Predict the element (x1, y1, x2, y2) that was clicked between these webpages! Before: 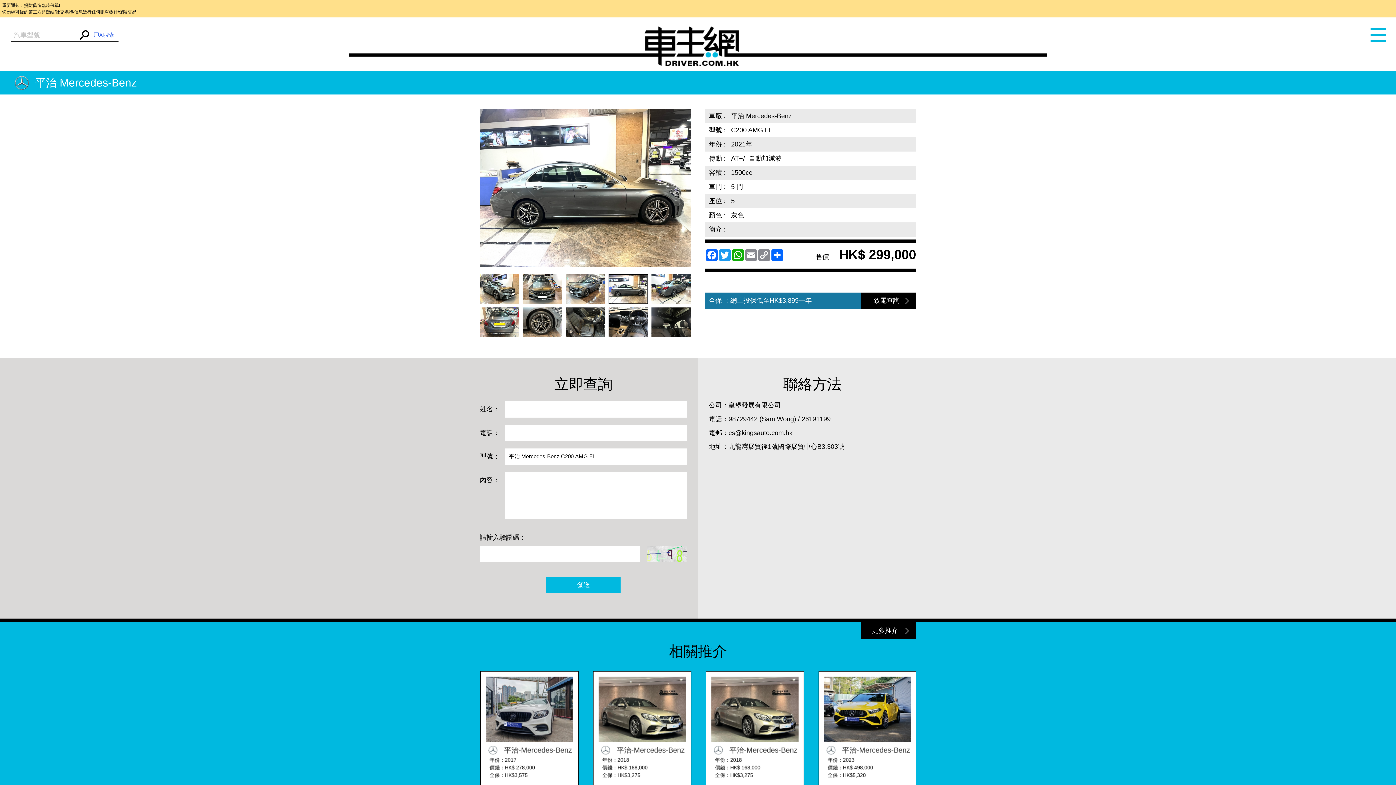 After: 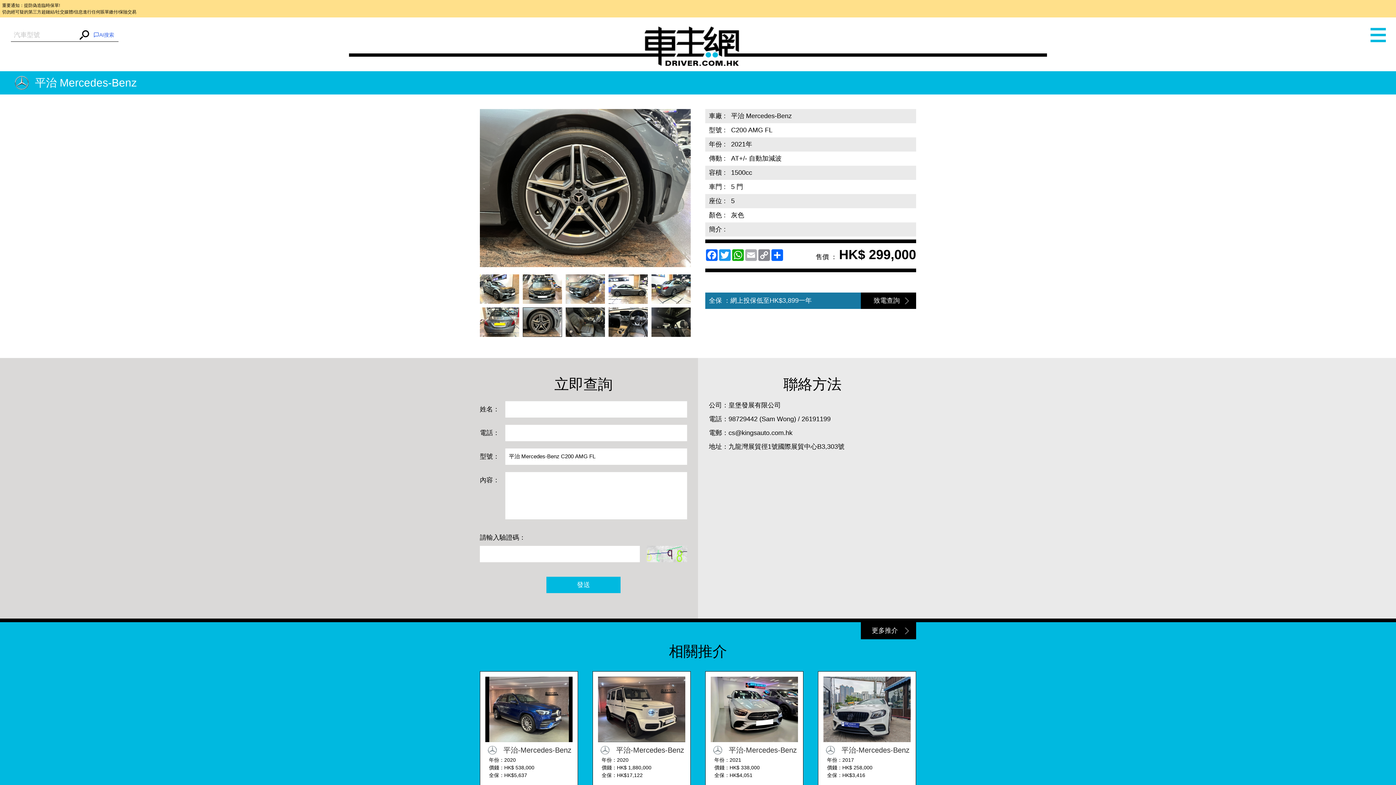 Action: bbox: (744, 249, 757, 261) label: Email